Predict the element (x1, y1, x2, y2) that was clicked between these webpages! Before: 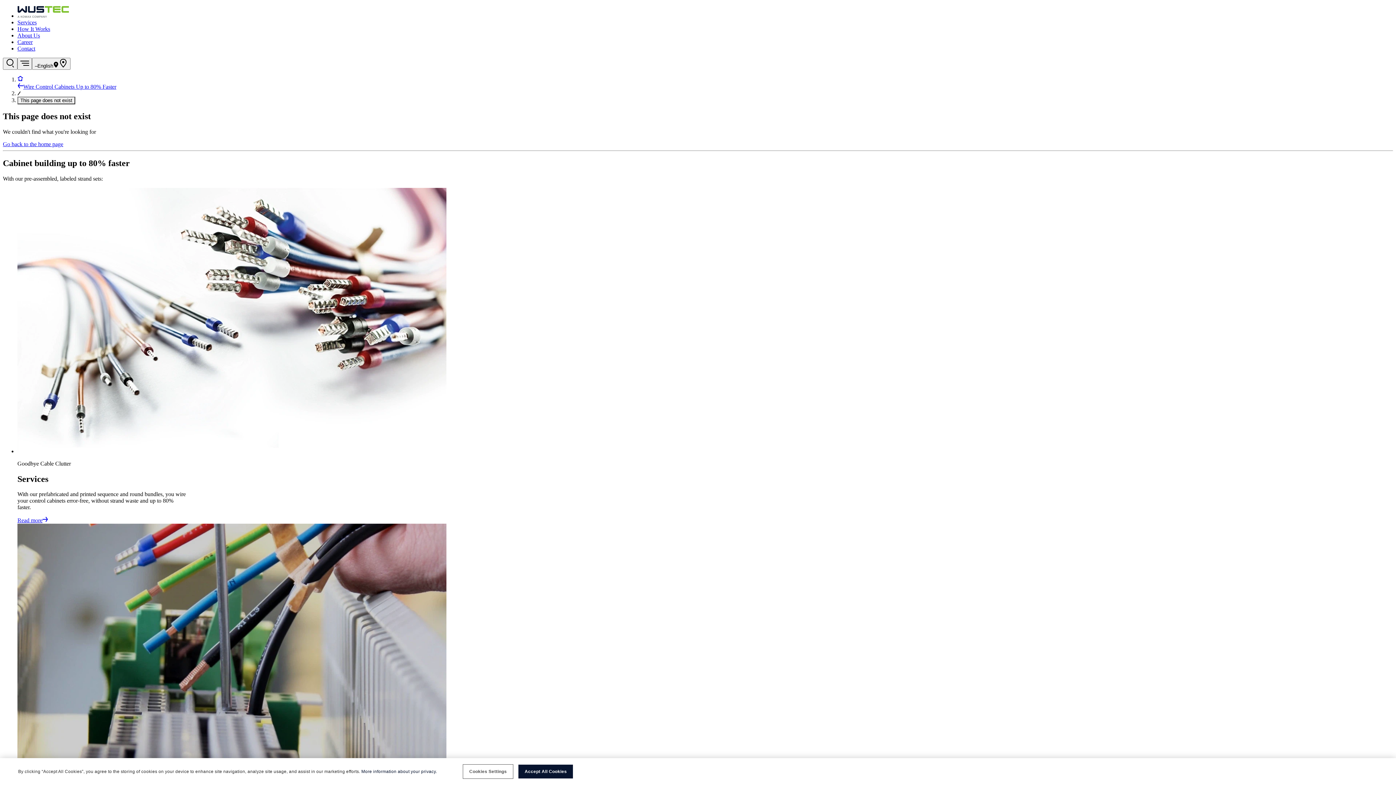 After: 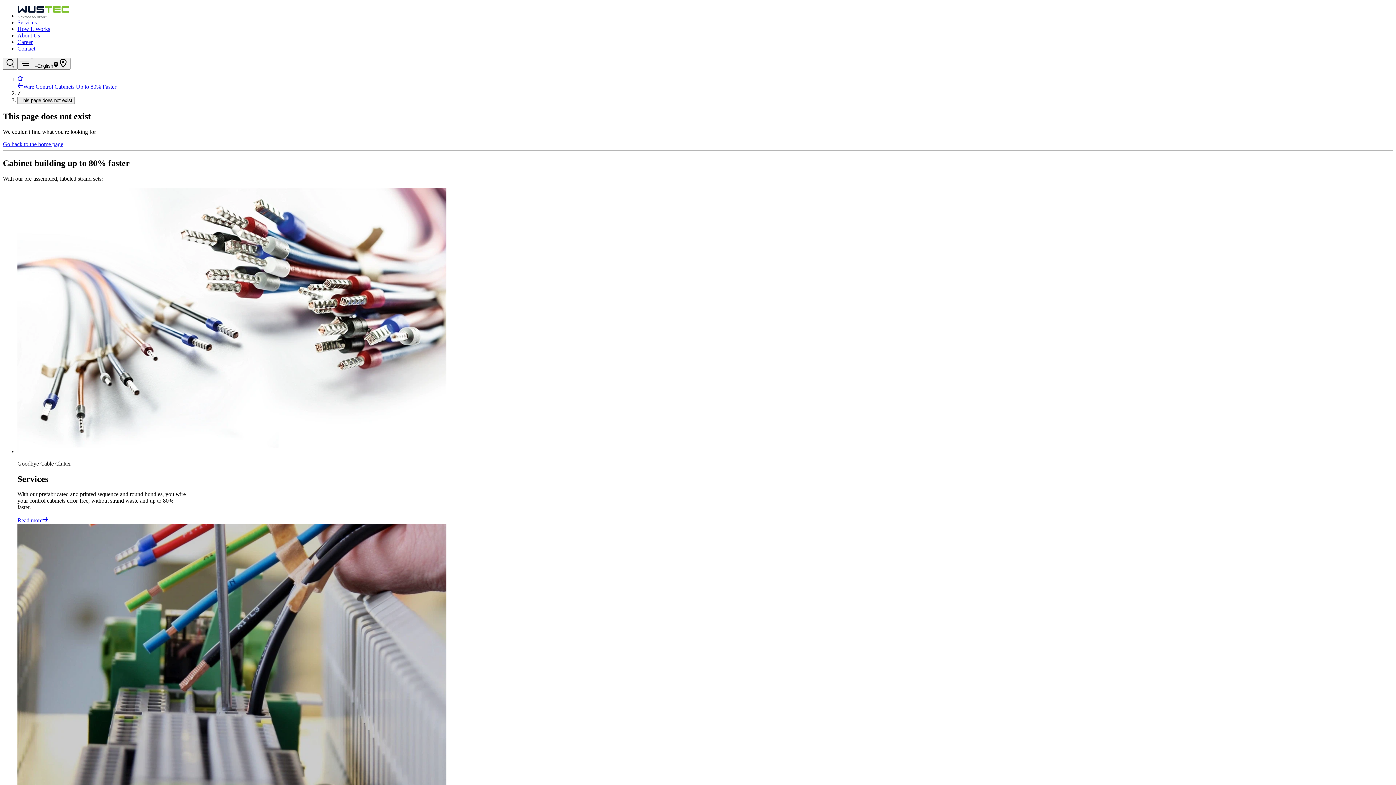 Action: bbox: (518, 765, 573, 778) label: Accept All Cookies